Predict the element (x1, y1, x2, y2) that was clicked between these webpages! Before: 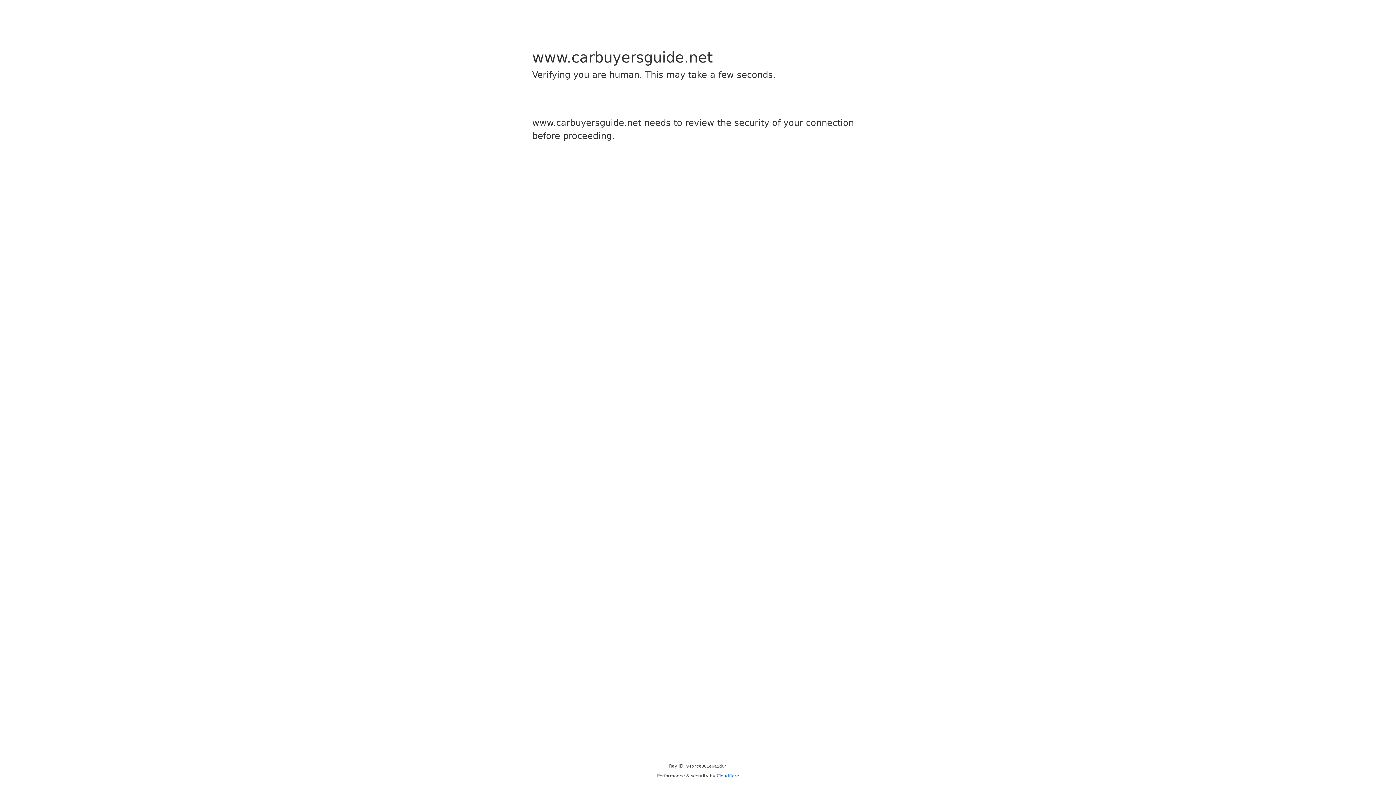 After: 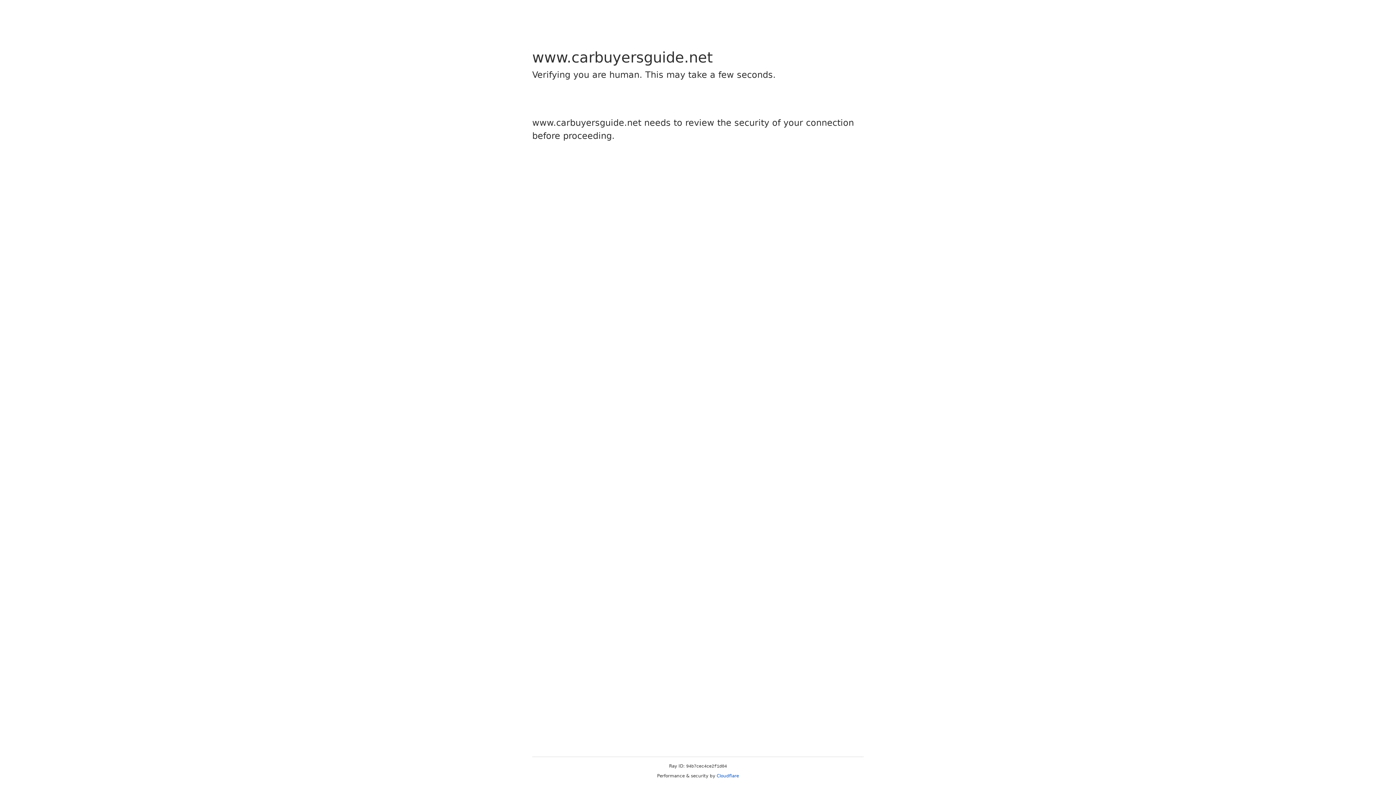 Action: label: Cloudflare bbox: (716, 773, 739, 778)